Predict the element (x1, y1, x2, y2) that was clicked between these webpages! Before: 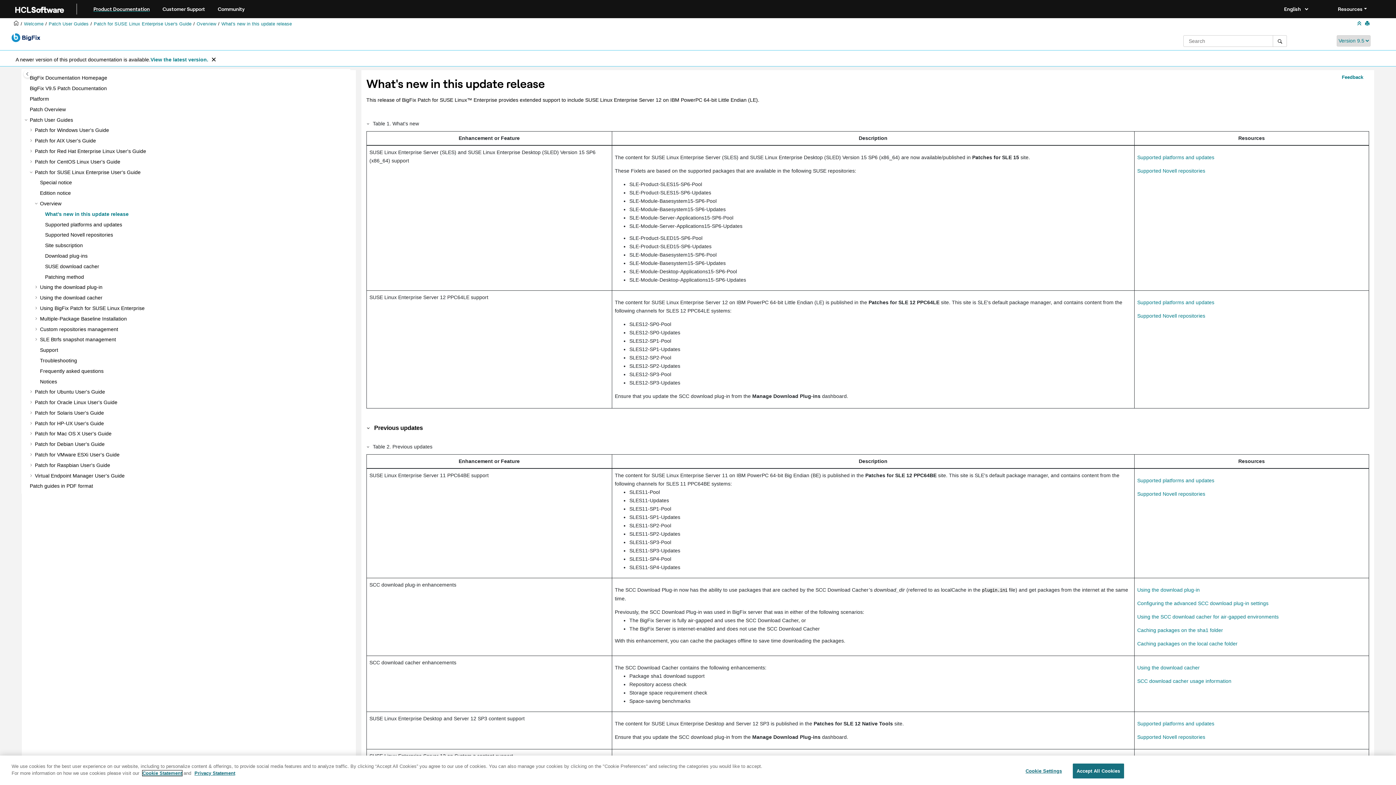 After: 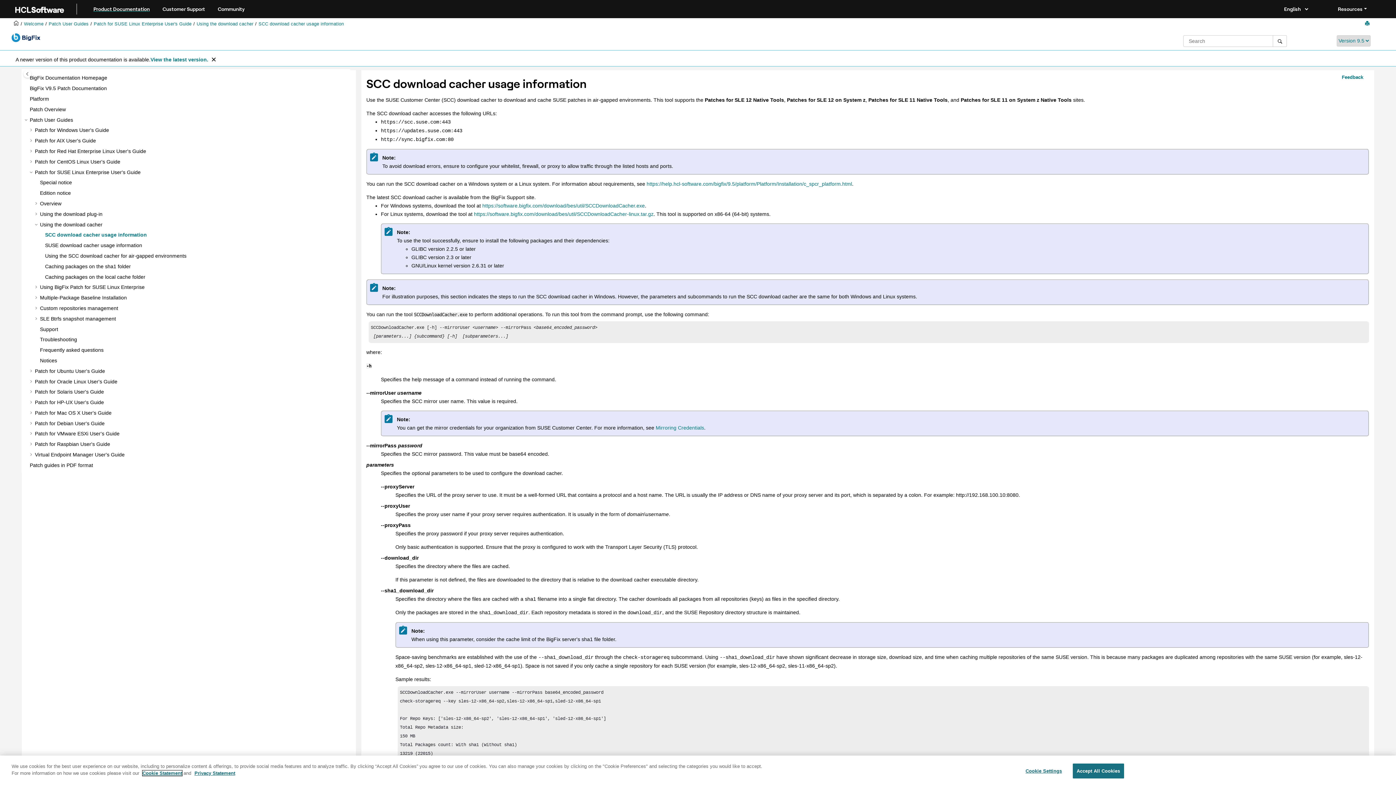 Action: bbox: (1137, 678, 1231, 684) label: SCC download cacher usage information